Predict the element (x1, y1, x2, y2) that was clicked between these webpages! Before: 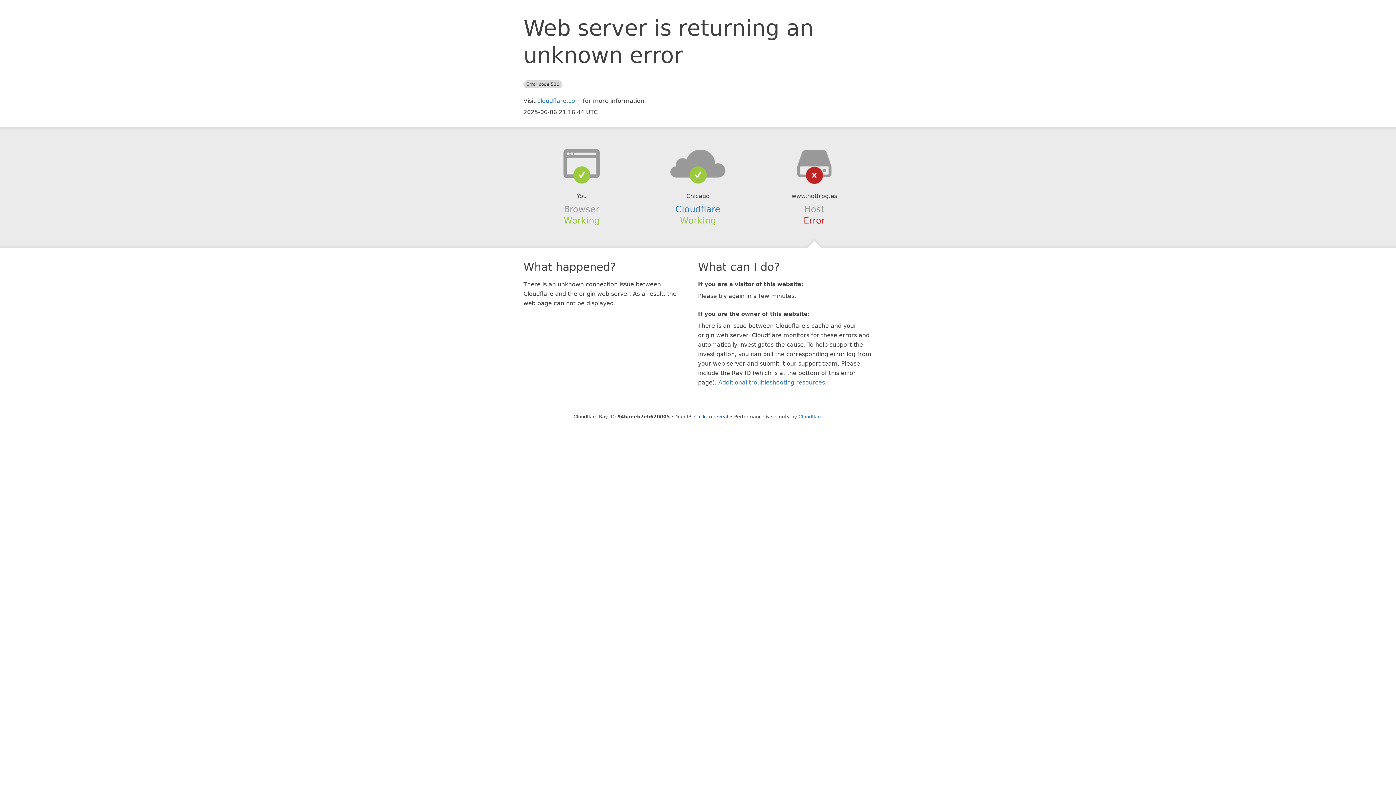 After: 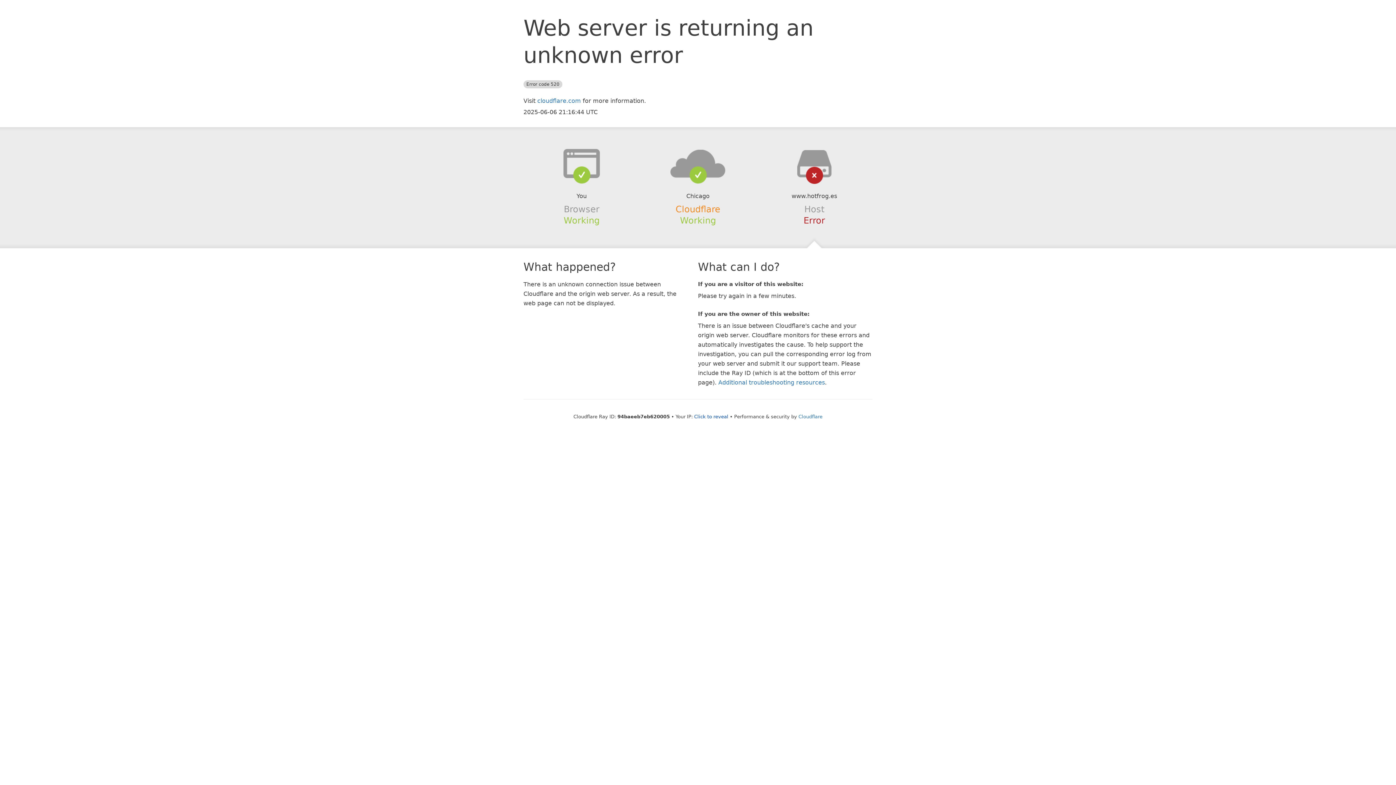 Action: label: Cloudflare bbox: (675, 204, 720, 214)